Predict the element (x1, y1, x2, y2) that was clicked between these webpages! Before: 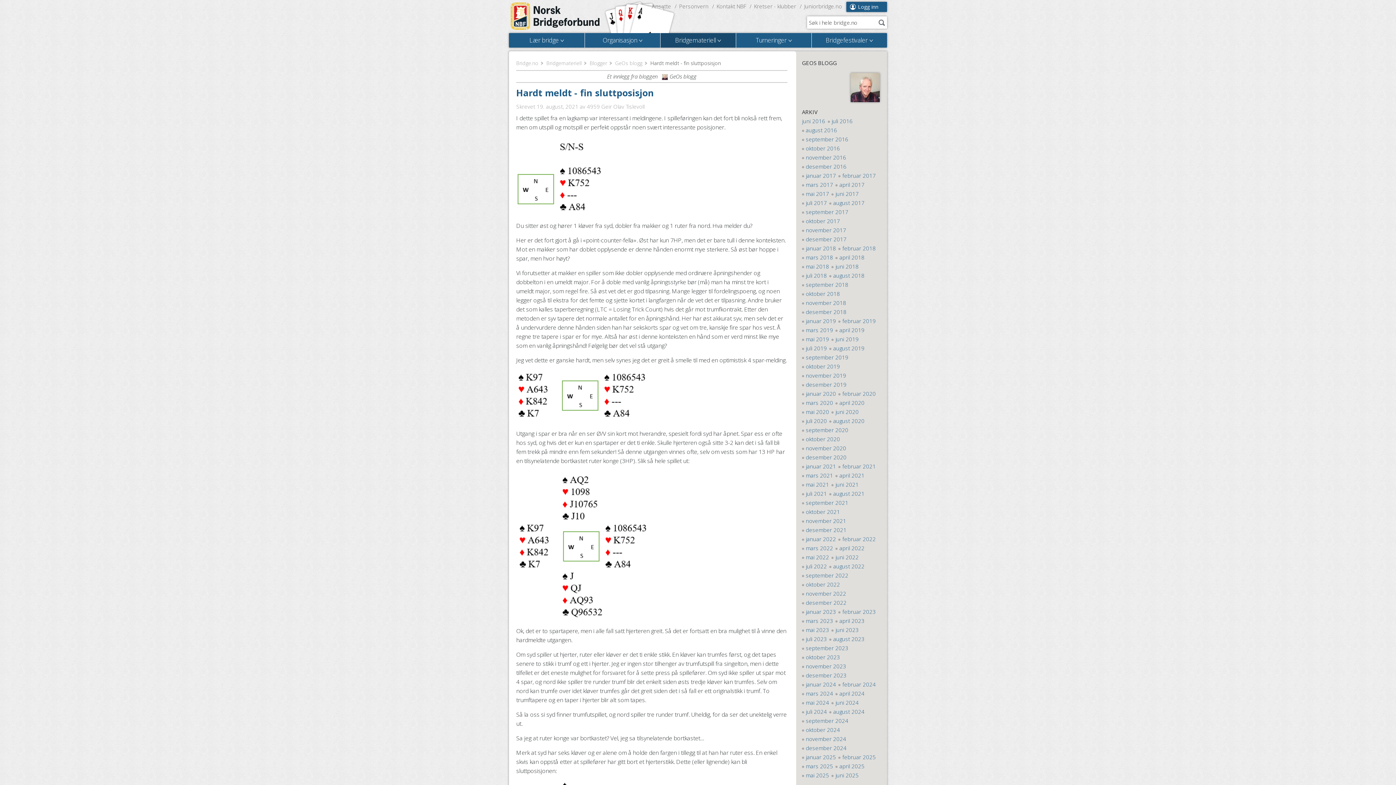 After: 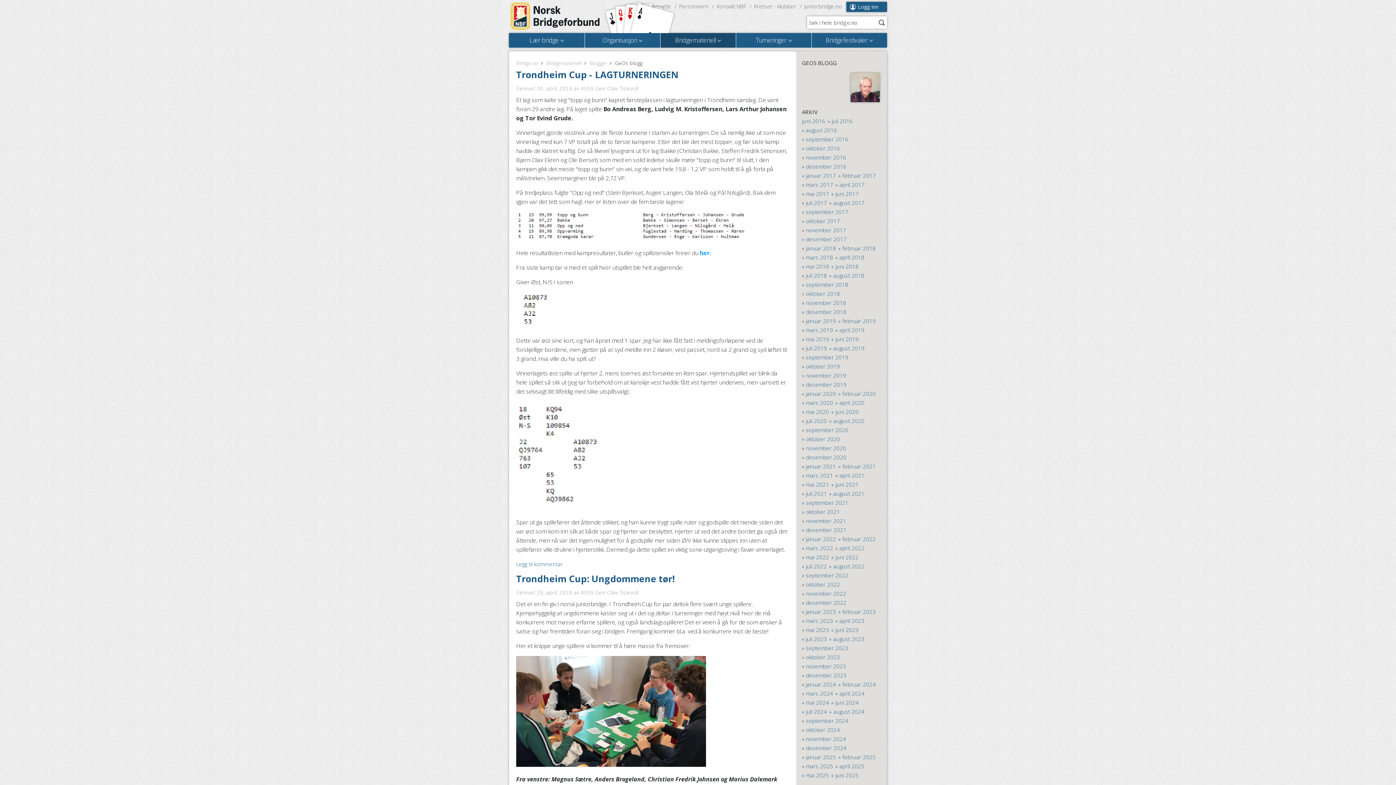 Action: bbox: (835, 253, 864, 262) label: april 2018